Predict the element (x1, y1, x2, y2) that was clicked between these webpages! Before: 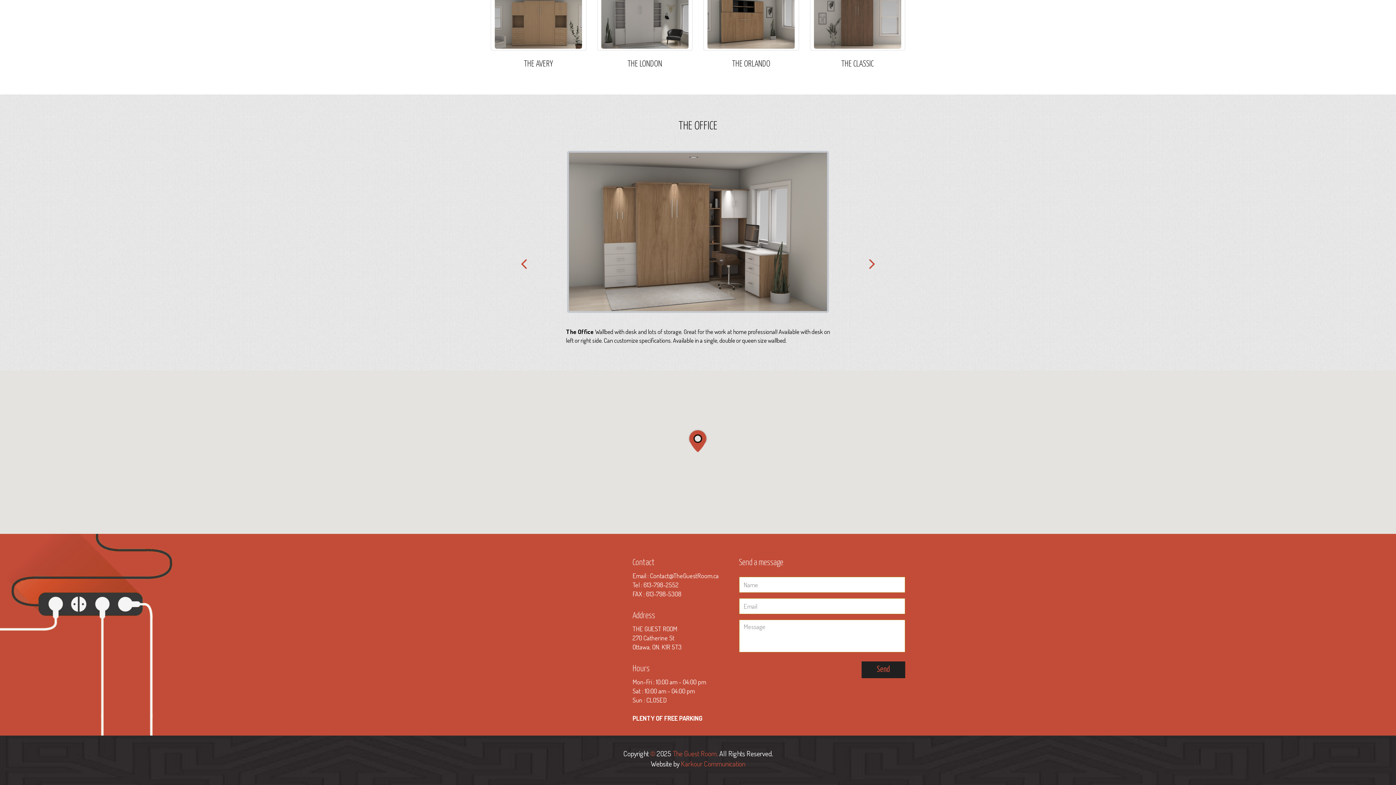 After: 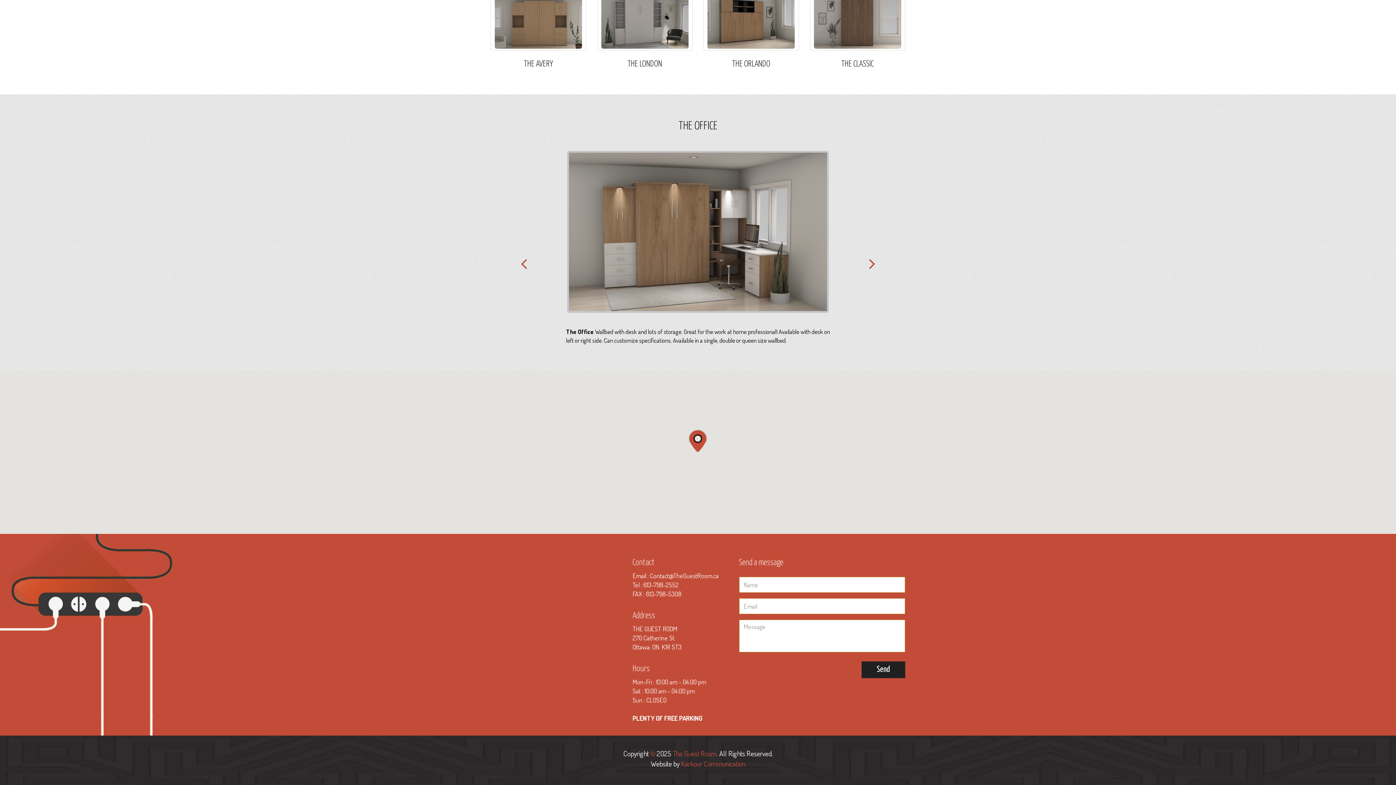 Action: bbox: (861, 661, 905, 678) label: Send